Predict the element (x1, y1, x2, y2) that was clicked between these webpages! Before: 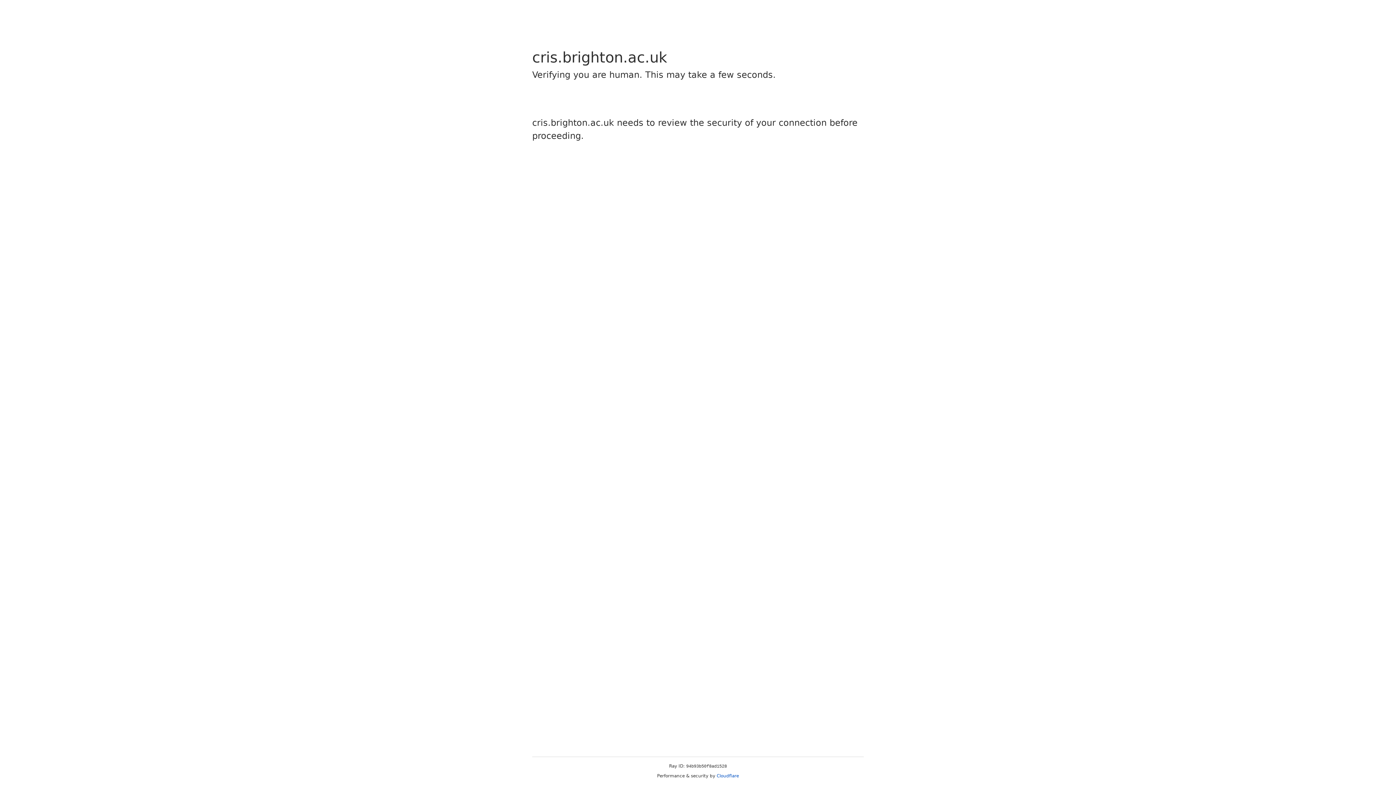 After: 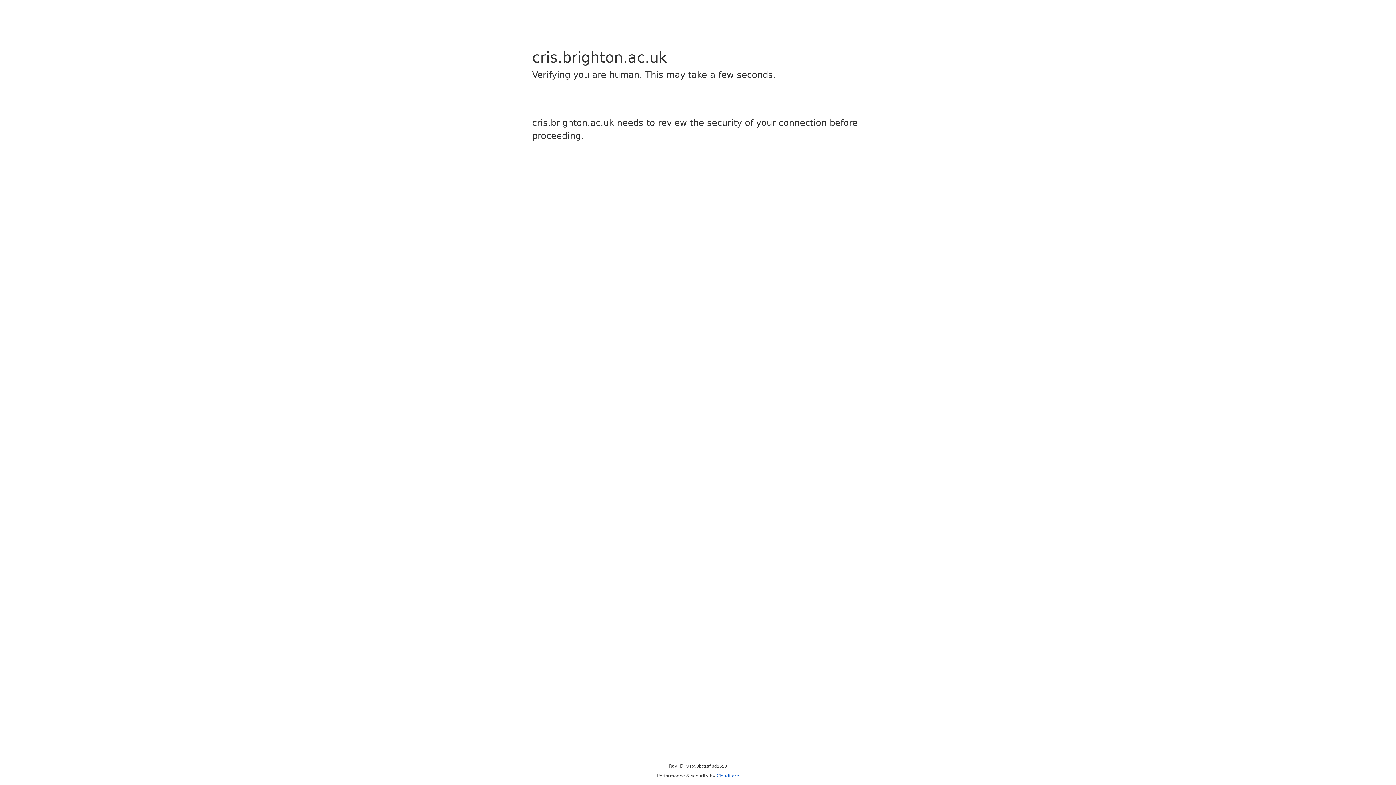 Action: bbox: (716, 773, 739, 778) label: Cloudflare